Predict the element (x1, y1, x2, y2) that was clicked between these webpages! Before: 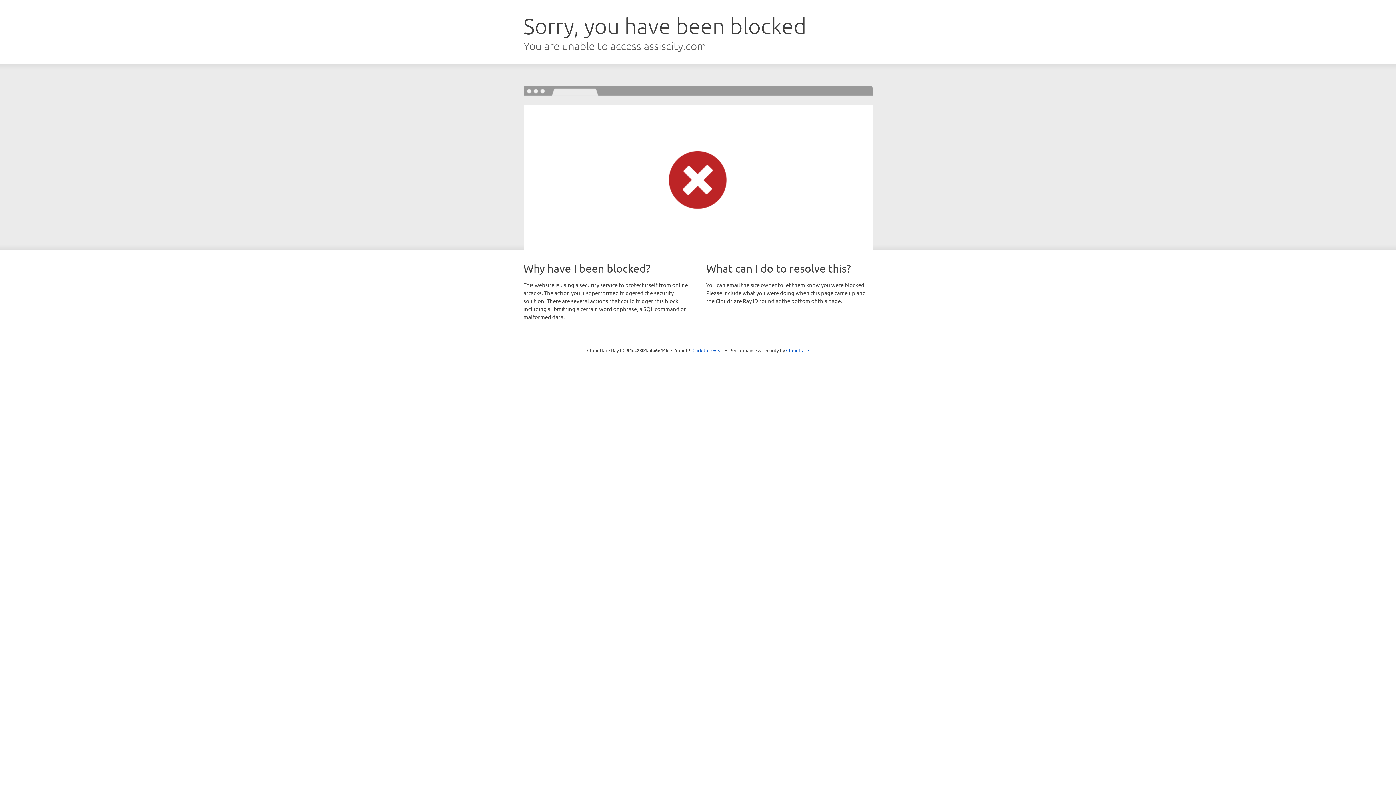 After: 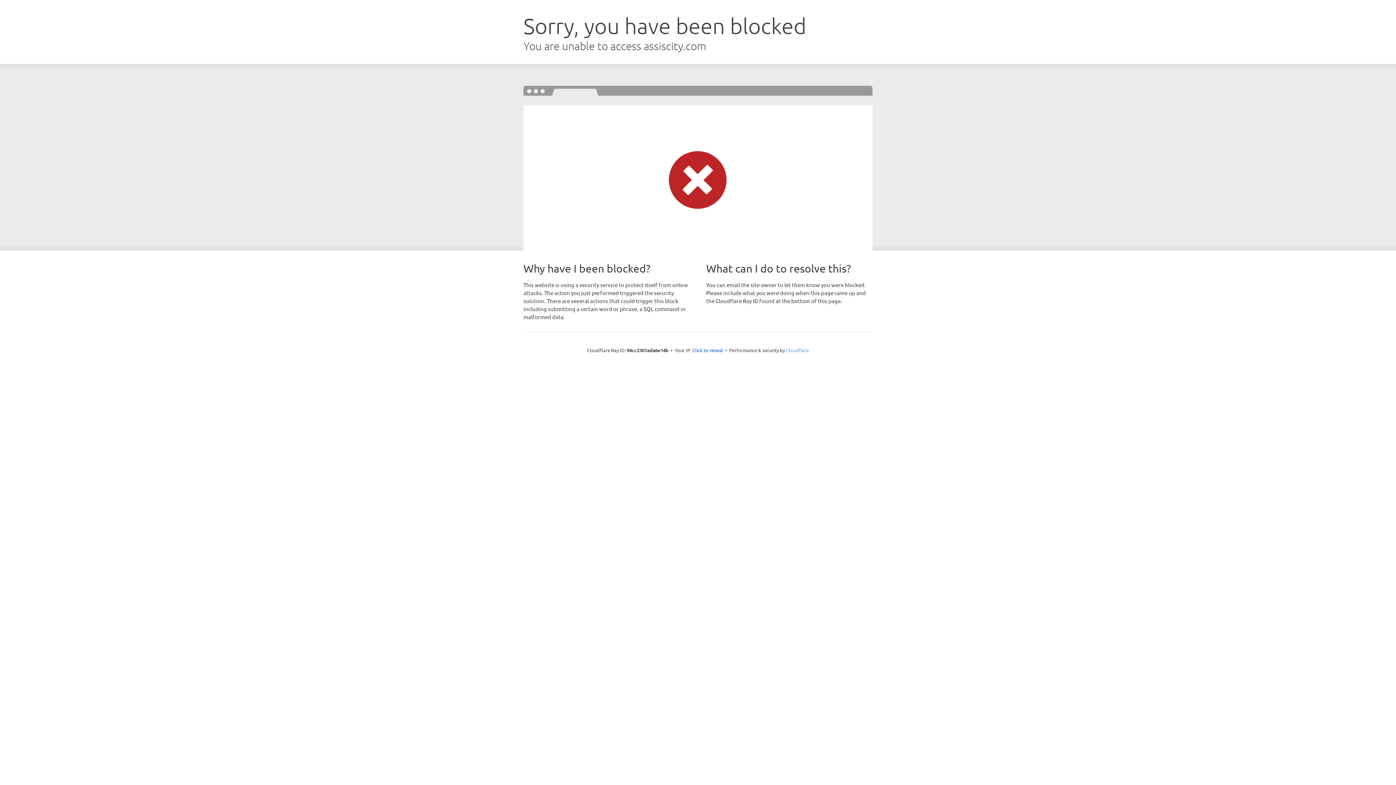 Action: bbox: (786, 347, 809, 353) label: Cloudflare